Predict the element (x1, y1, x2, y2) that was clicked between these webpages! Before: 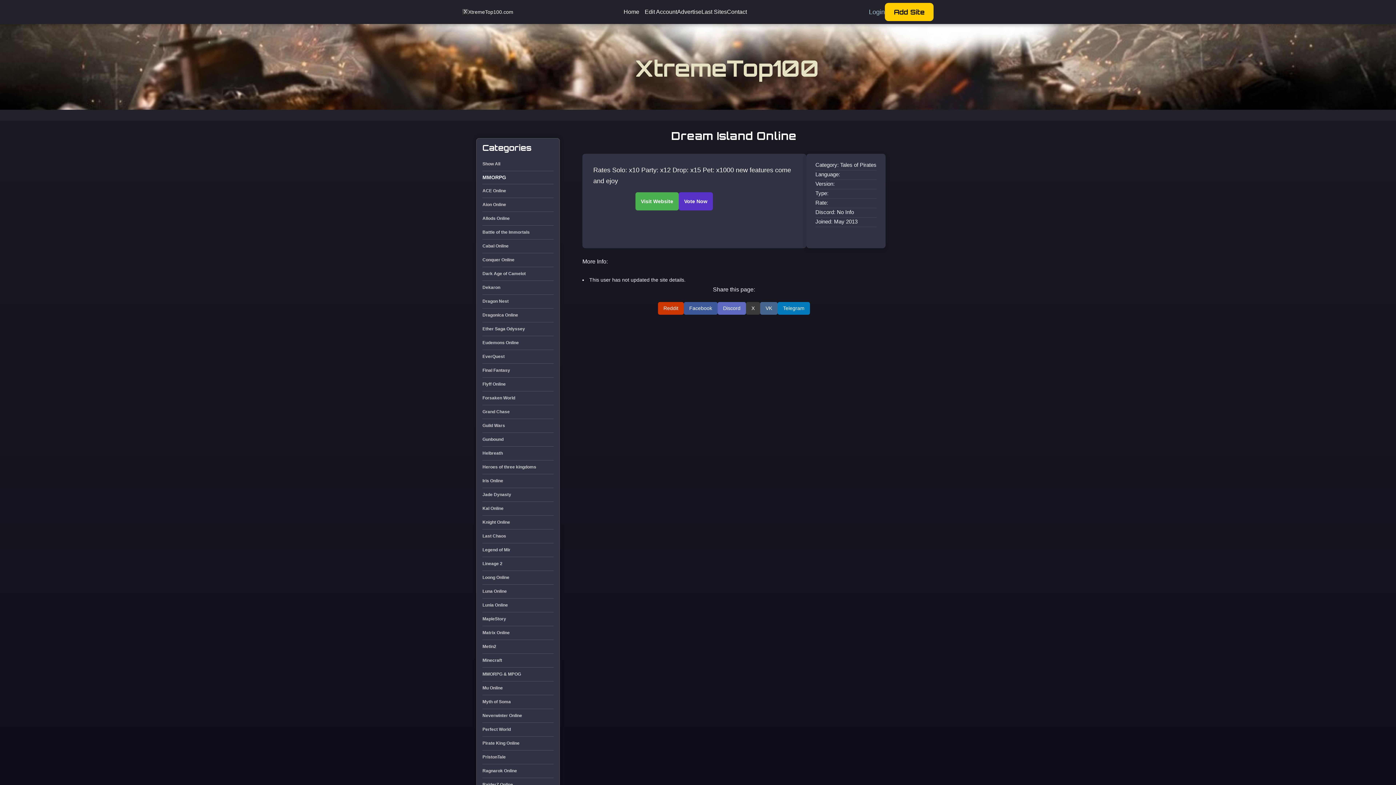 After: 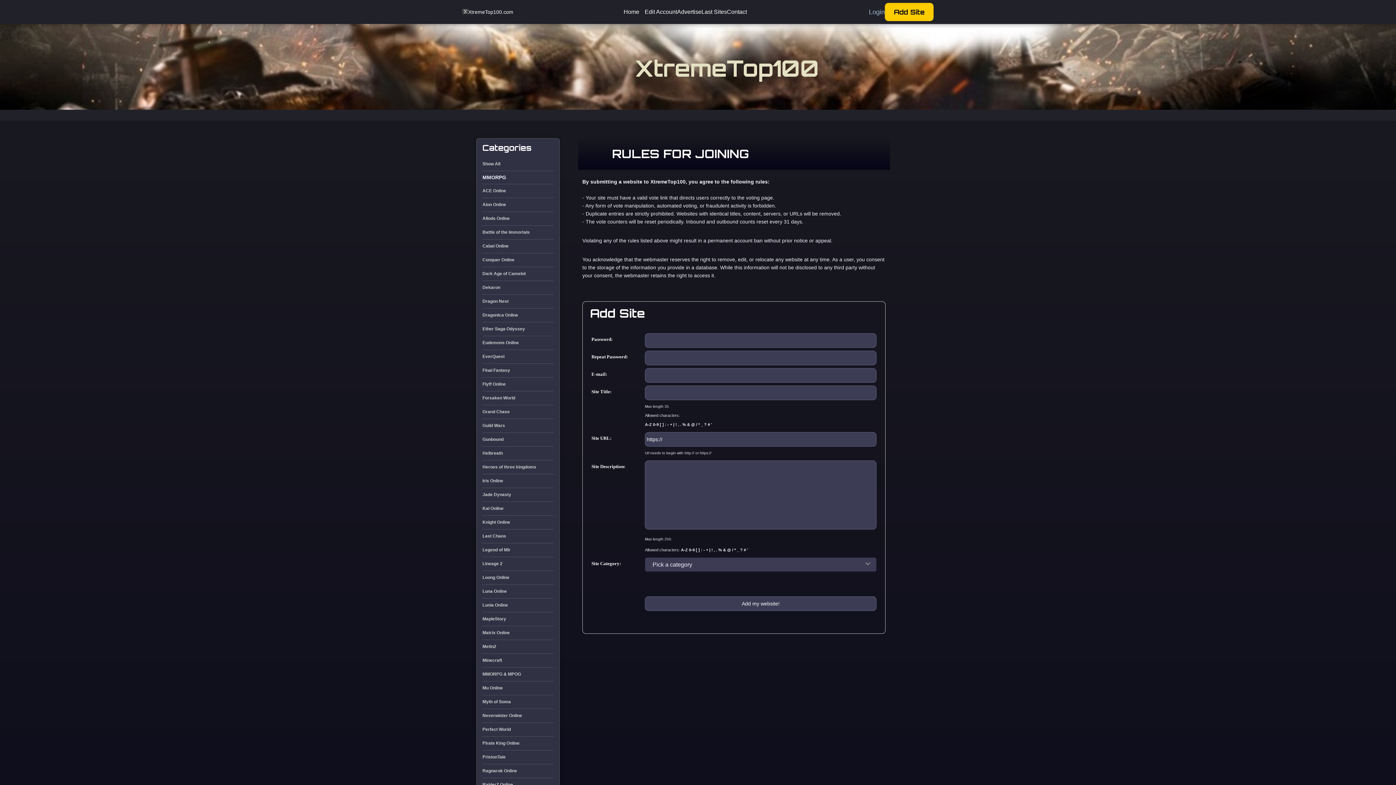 Action: bbox: (885, 2, 933, 21) label: Add Site